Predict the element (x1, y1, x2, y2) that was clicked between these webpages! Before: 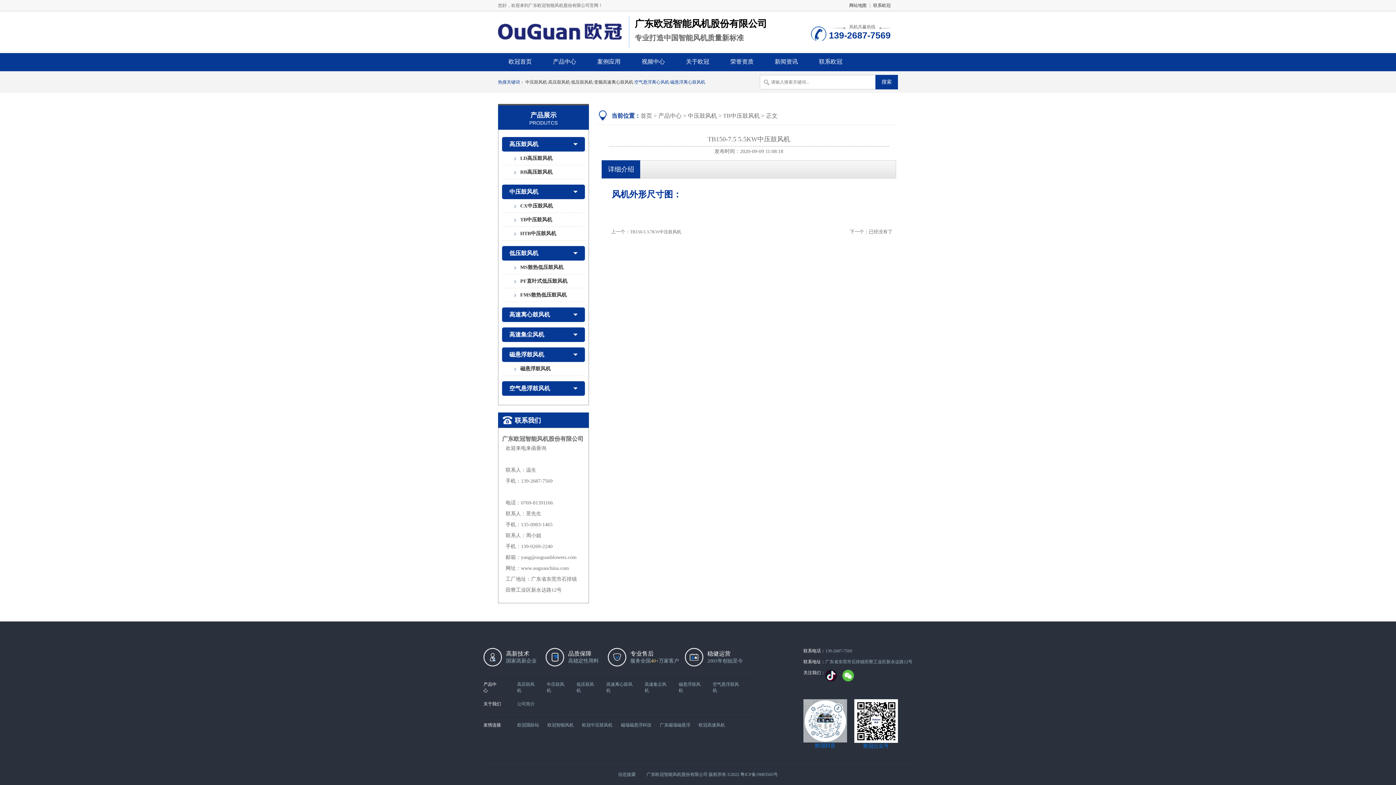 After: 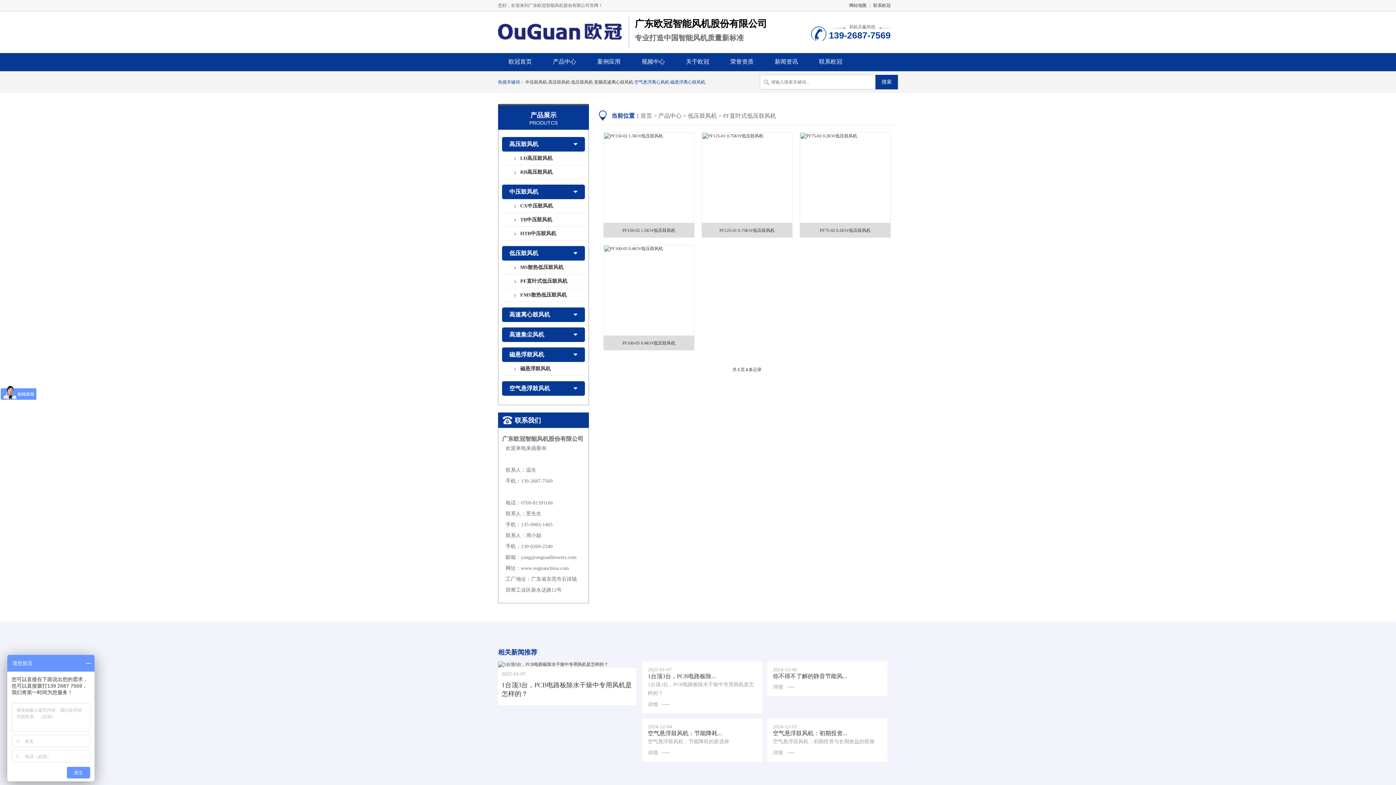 Action: bbox: (502, 274, 585, 288) label: PF直叶式低压鼓风机